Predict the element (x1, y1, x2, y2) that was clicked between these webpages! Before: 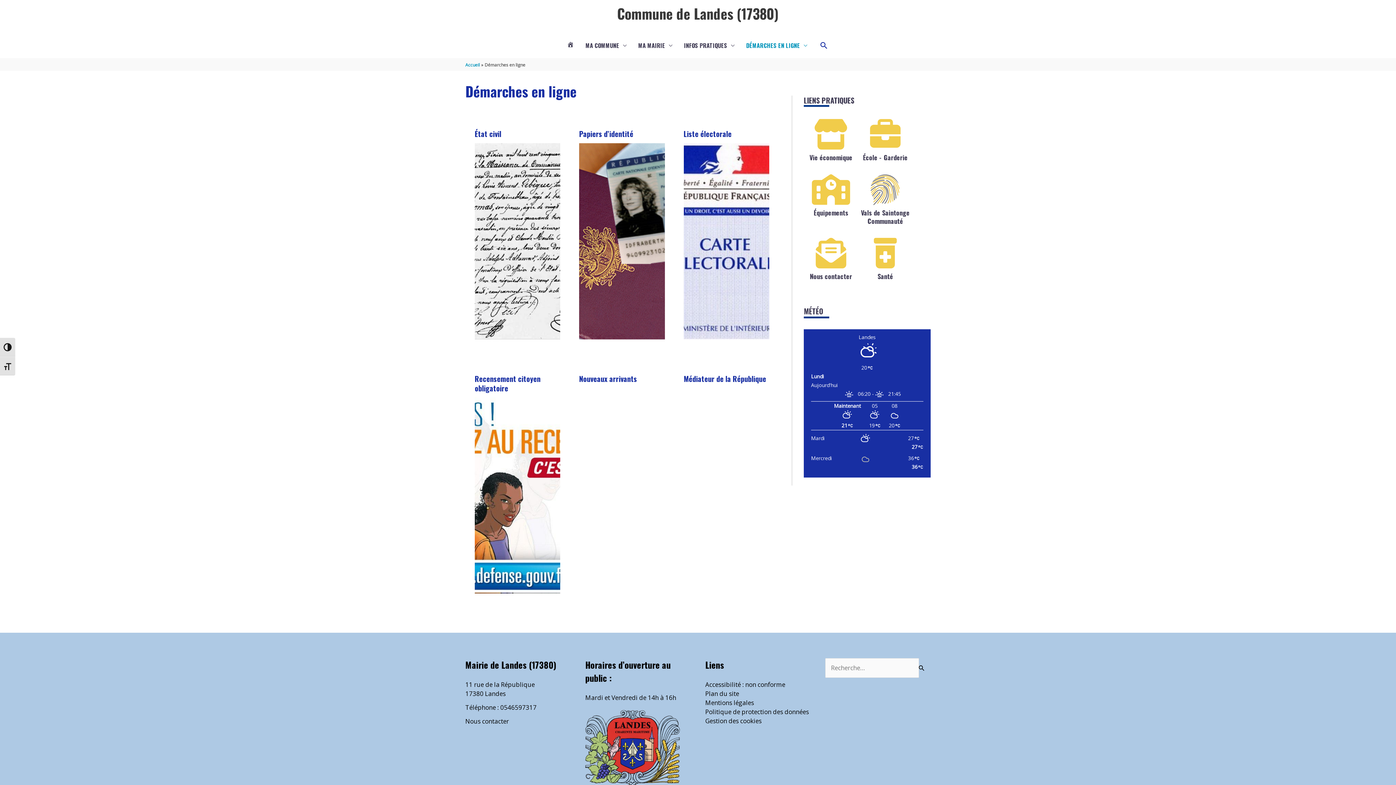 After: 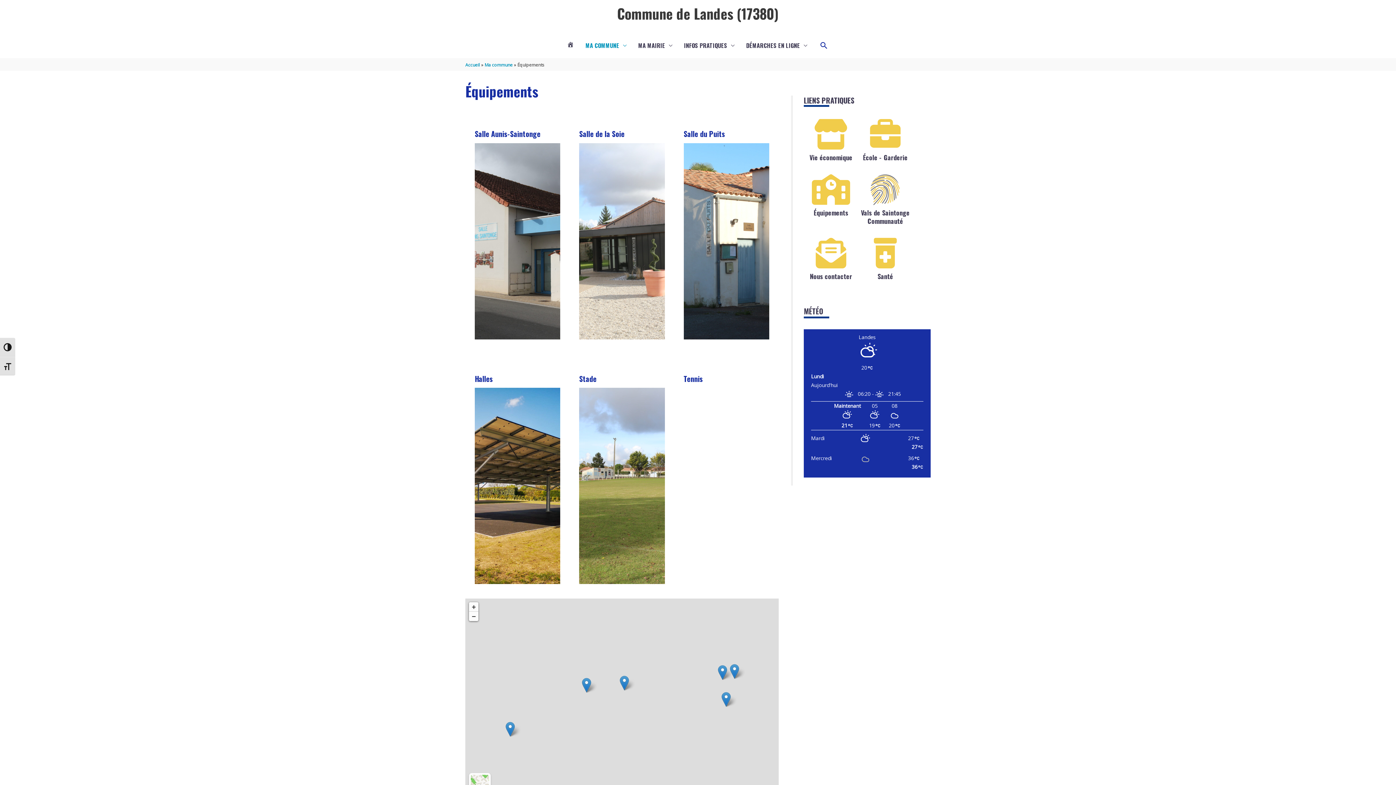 Action: bbox: (804, 174, 858, 208)